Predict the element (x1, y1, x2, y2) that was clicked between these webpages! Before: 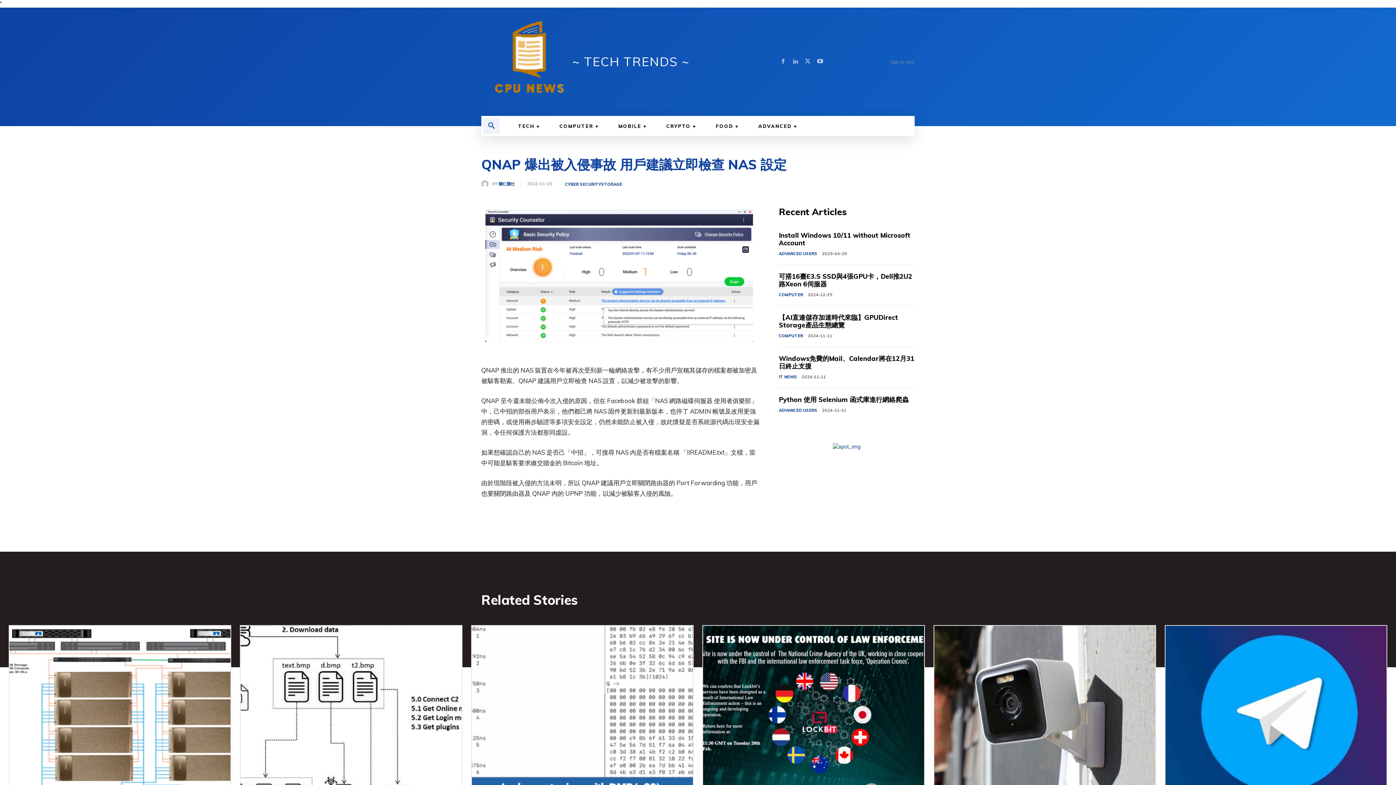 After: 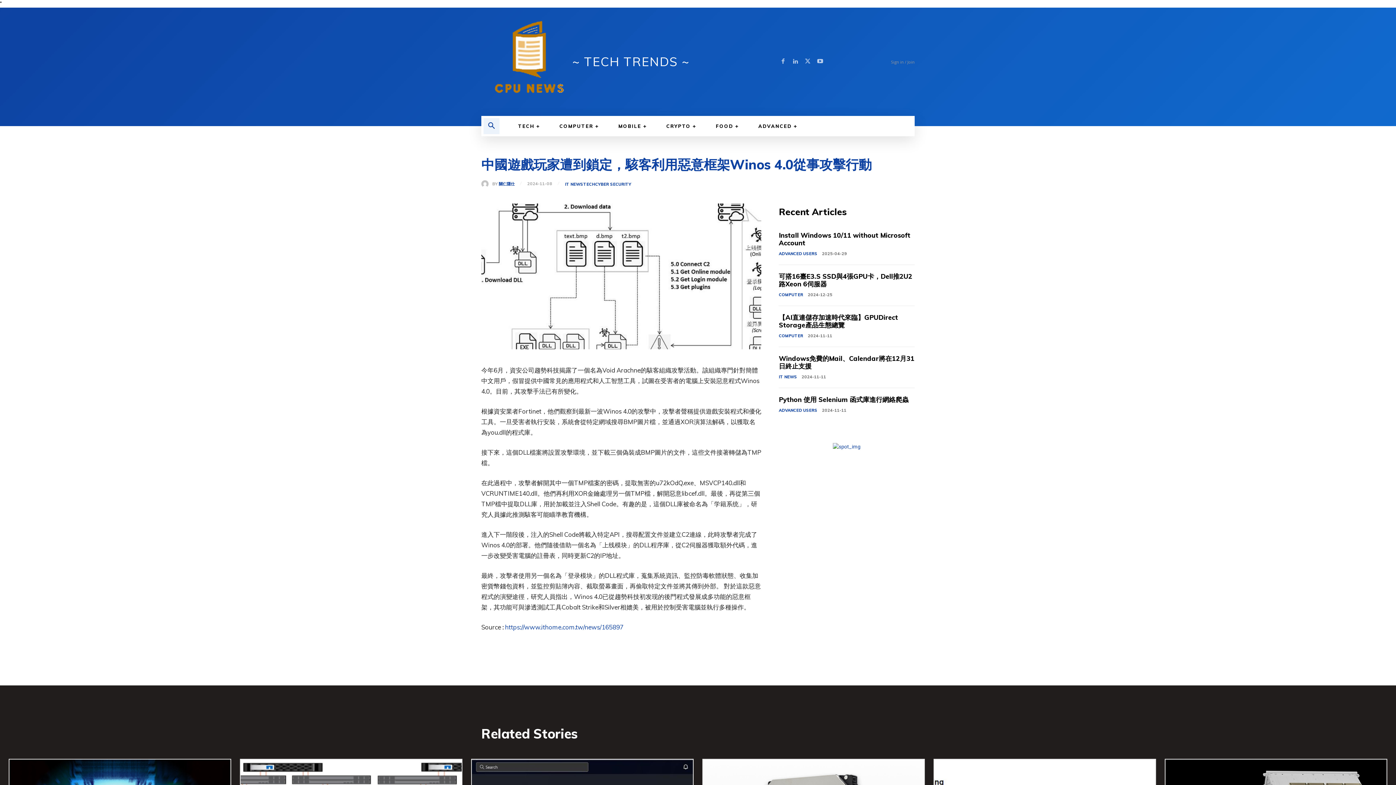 Action: bbox: (240, 626, 461, 803)